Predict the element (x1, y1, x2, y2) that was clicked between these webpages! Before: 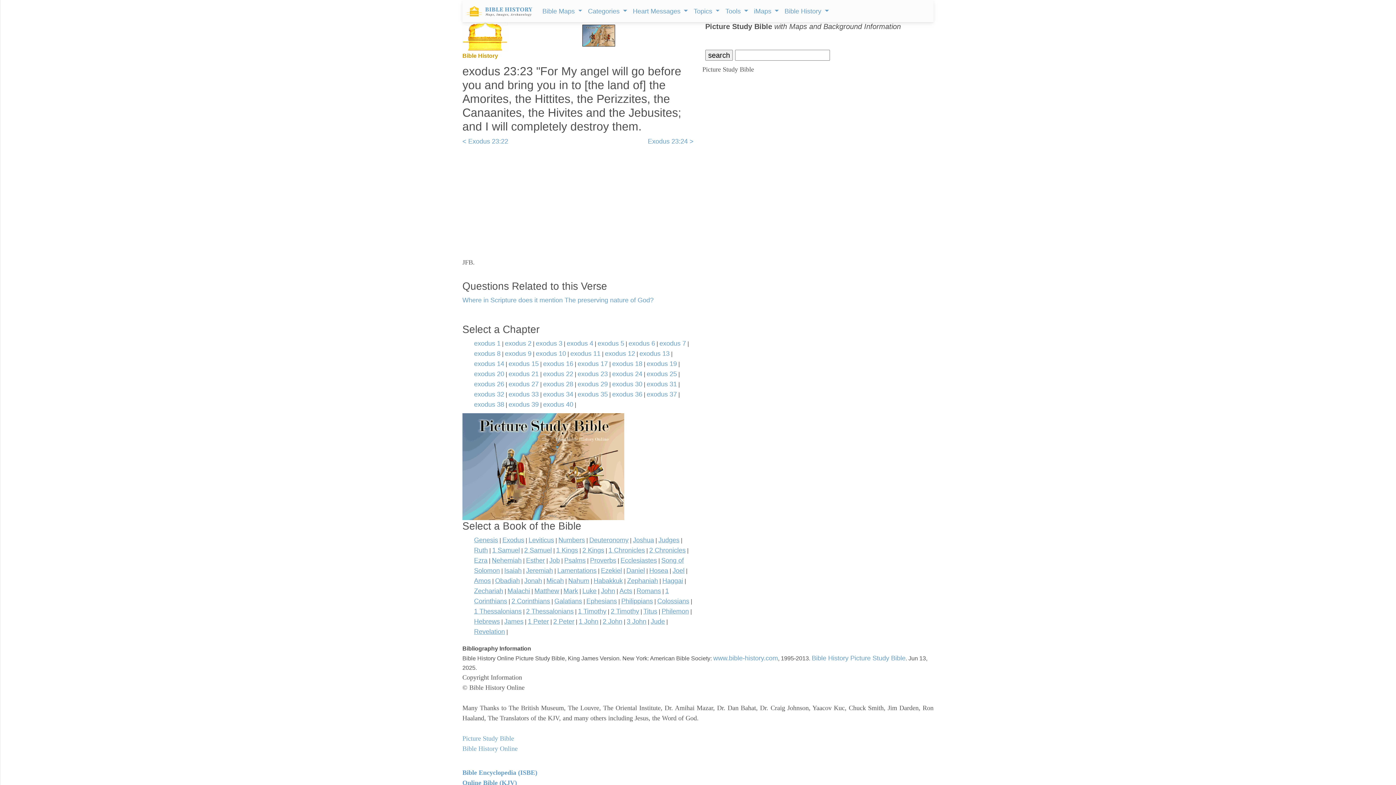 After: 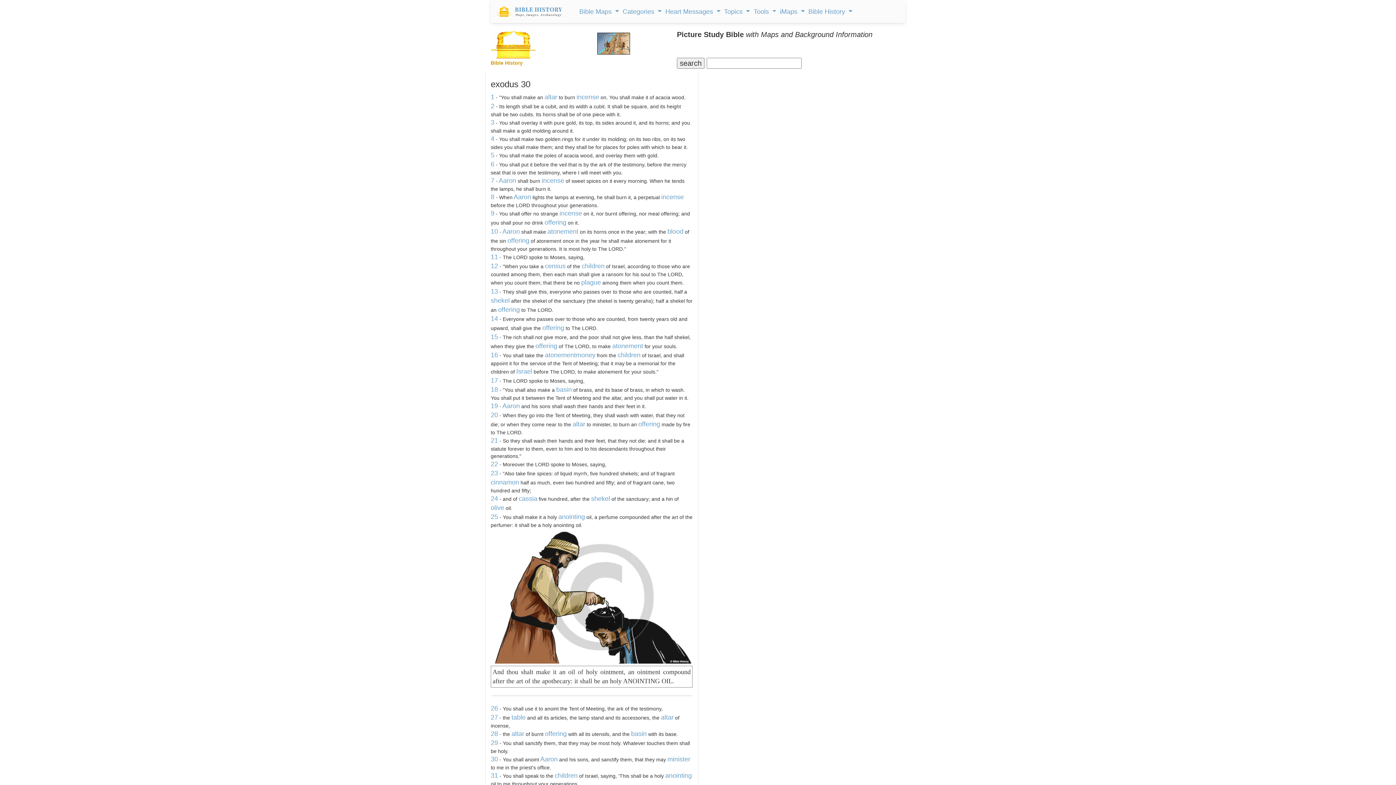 Action: label: exodus 30 bbox: (612, 380, 642, 388)